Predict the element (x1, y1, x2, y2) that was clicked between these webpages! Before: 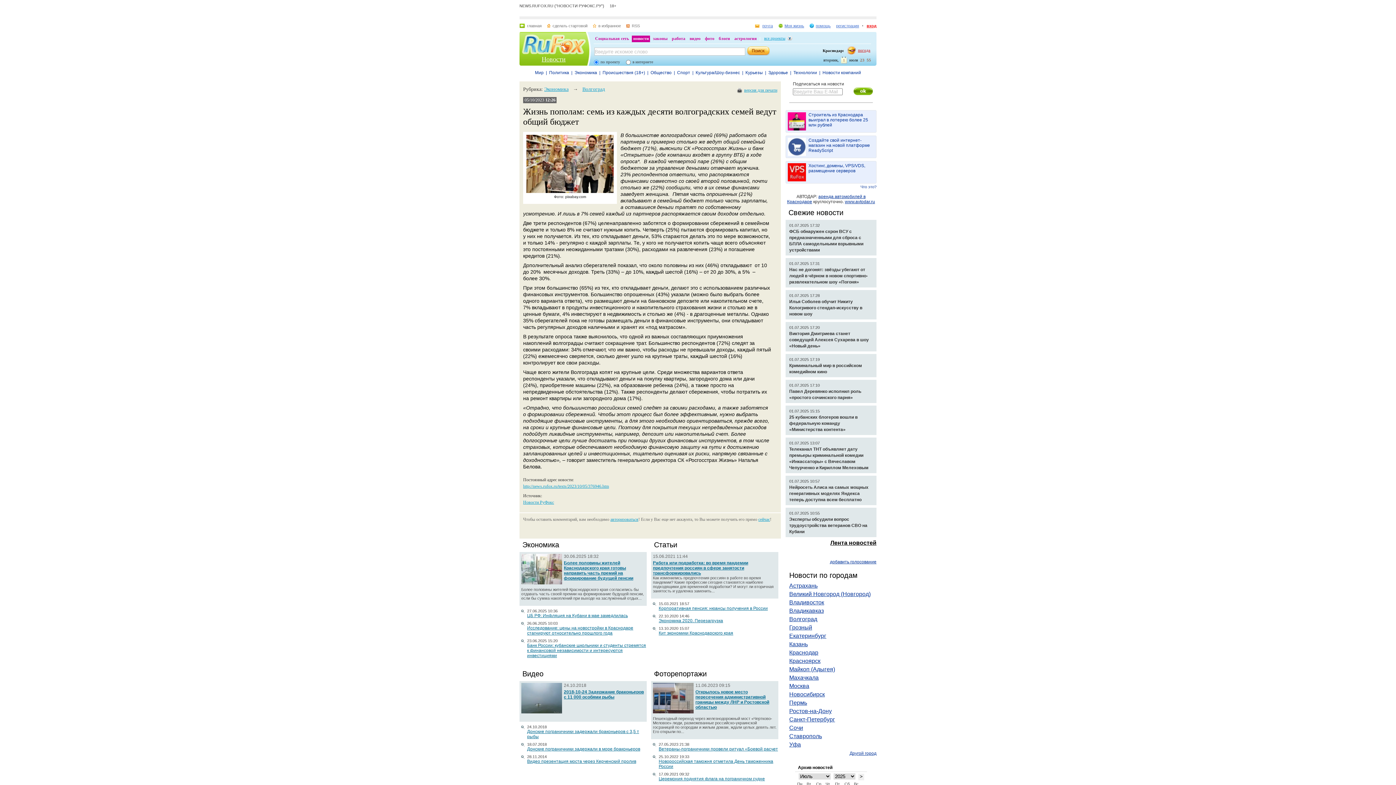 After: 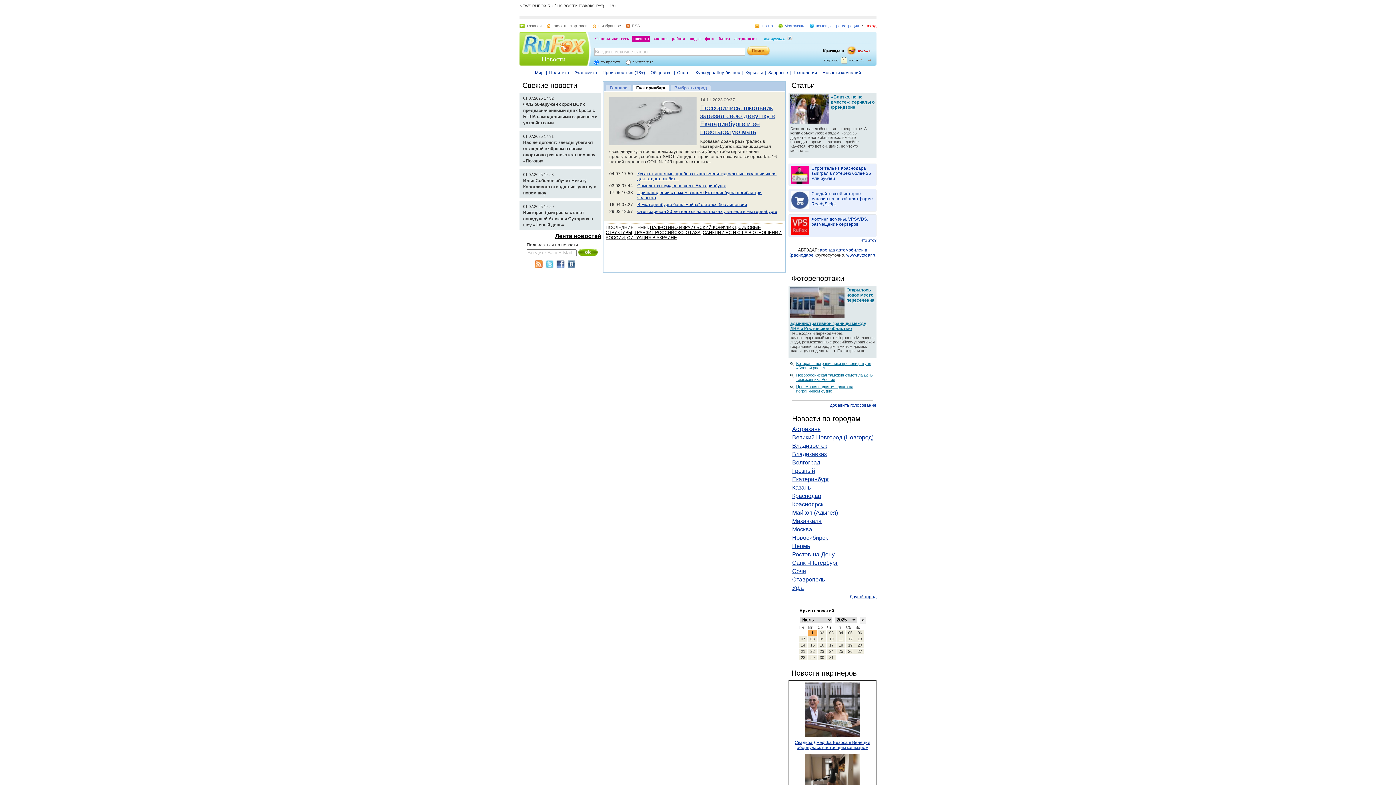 Action: label: Екатеринбург bbox: (789, 633, 826, 639)